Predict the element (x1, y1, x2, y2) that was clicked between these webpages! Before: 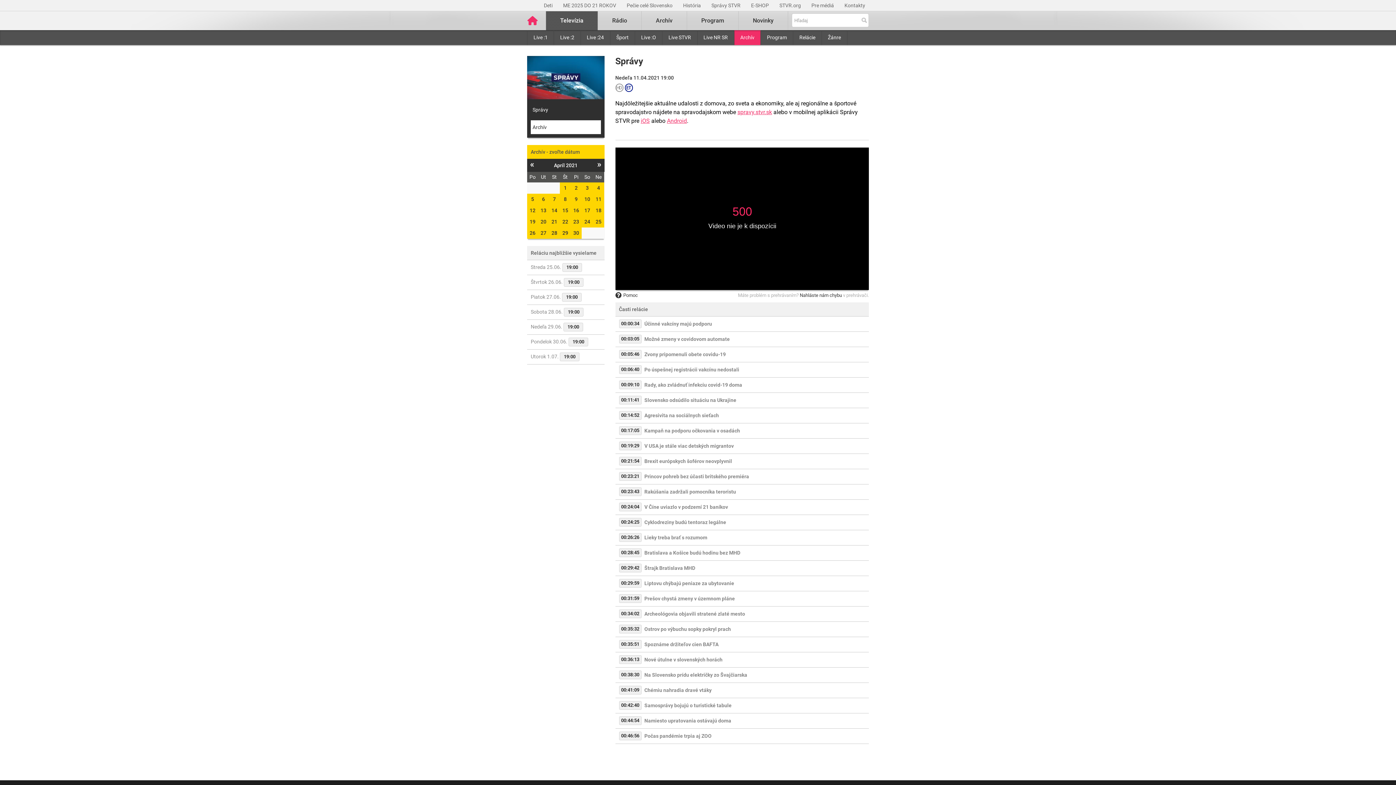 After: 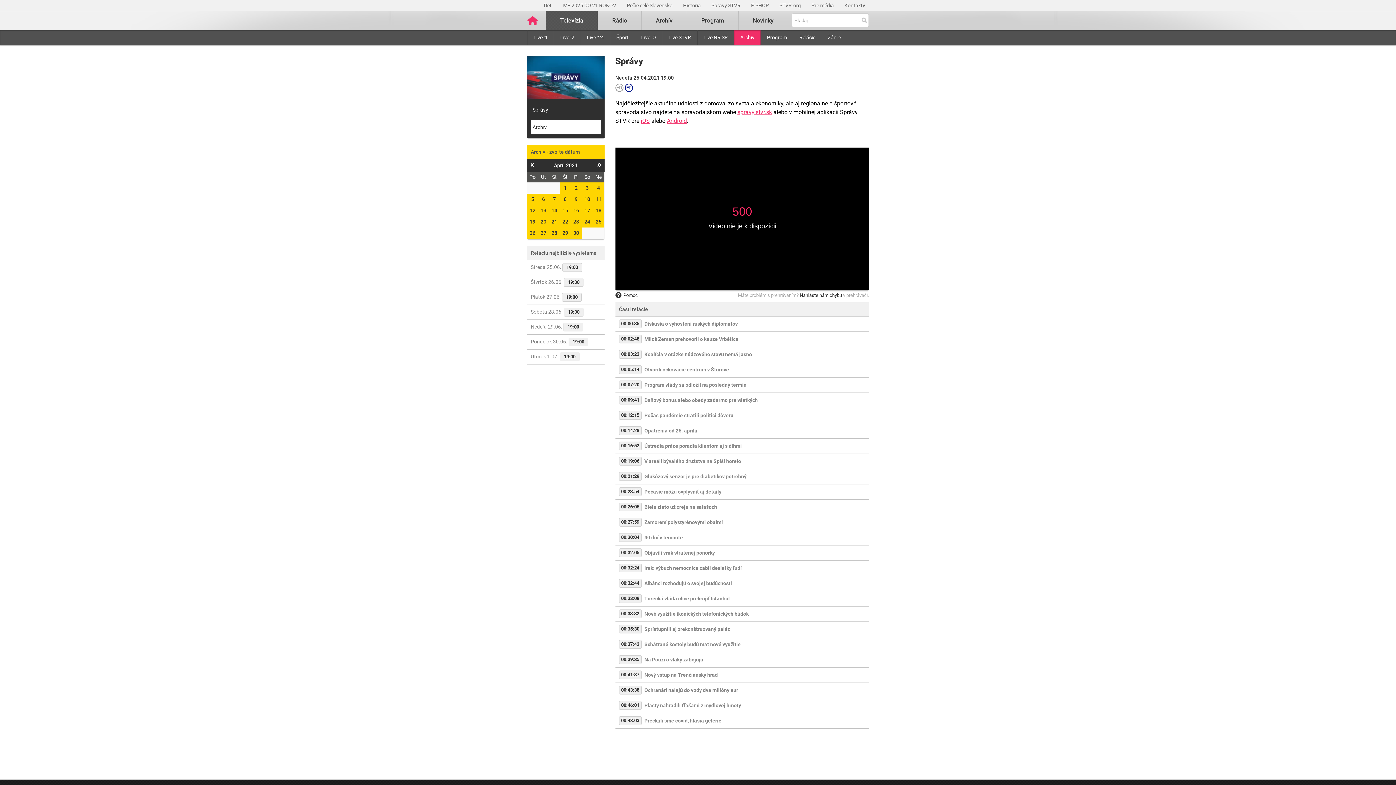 Action: bbox: (593, 216, 604, 227) label: 25